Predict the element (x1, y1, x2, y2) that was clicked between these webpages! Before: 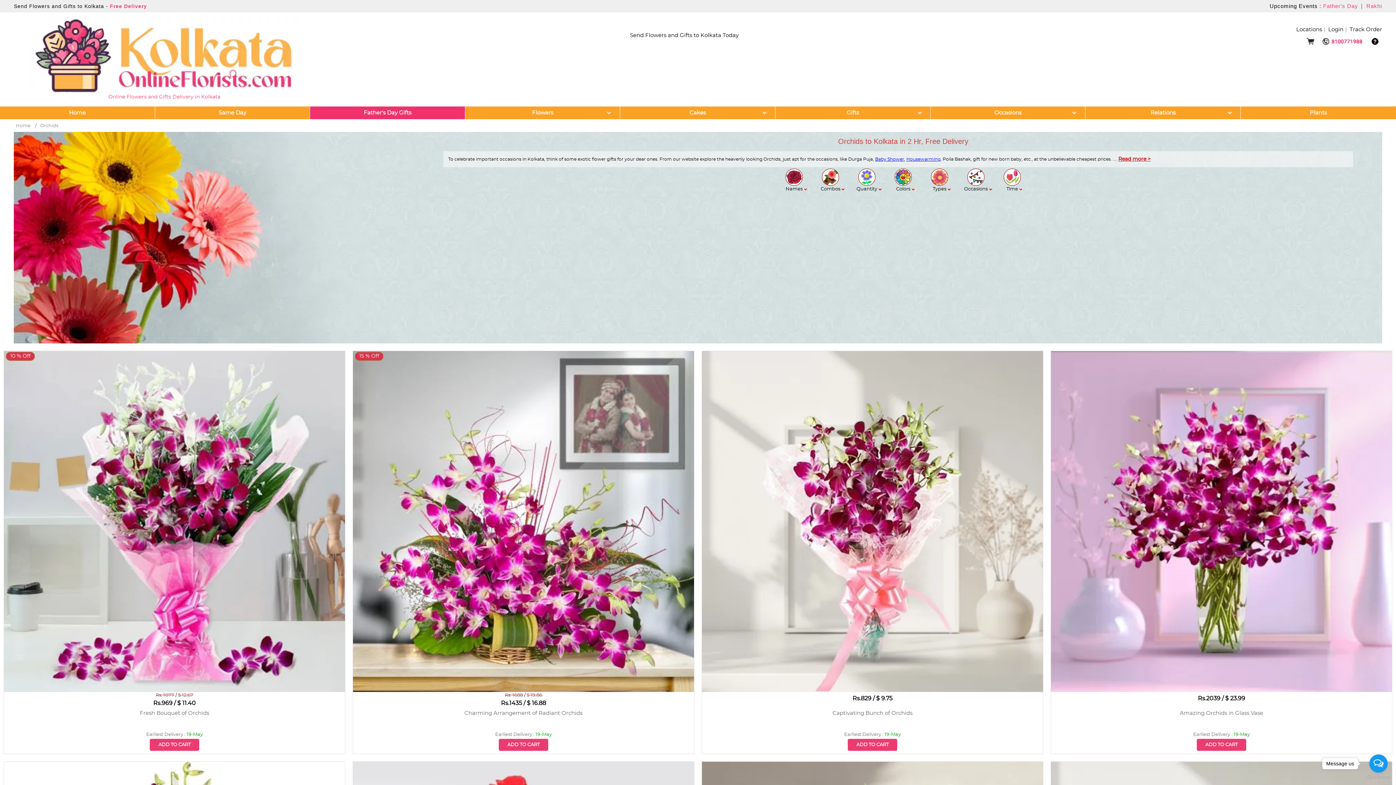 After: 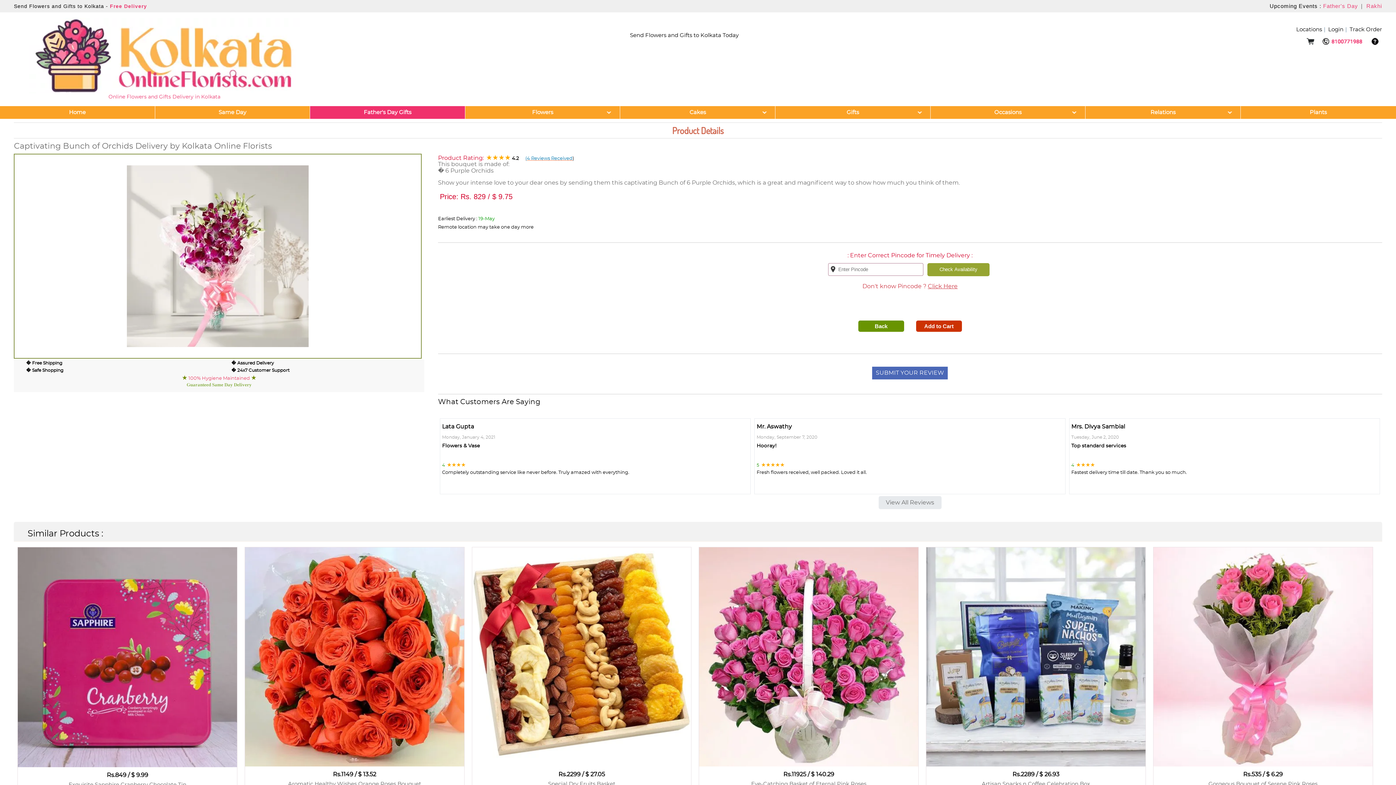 Action: bbox: (702, 688, 1043, 693)